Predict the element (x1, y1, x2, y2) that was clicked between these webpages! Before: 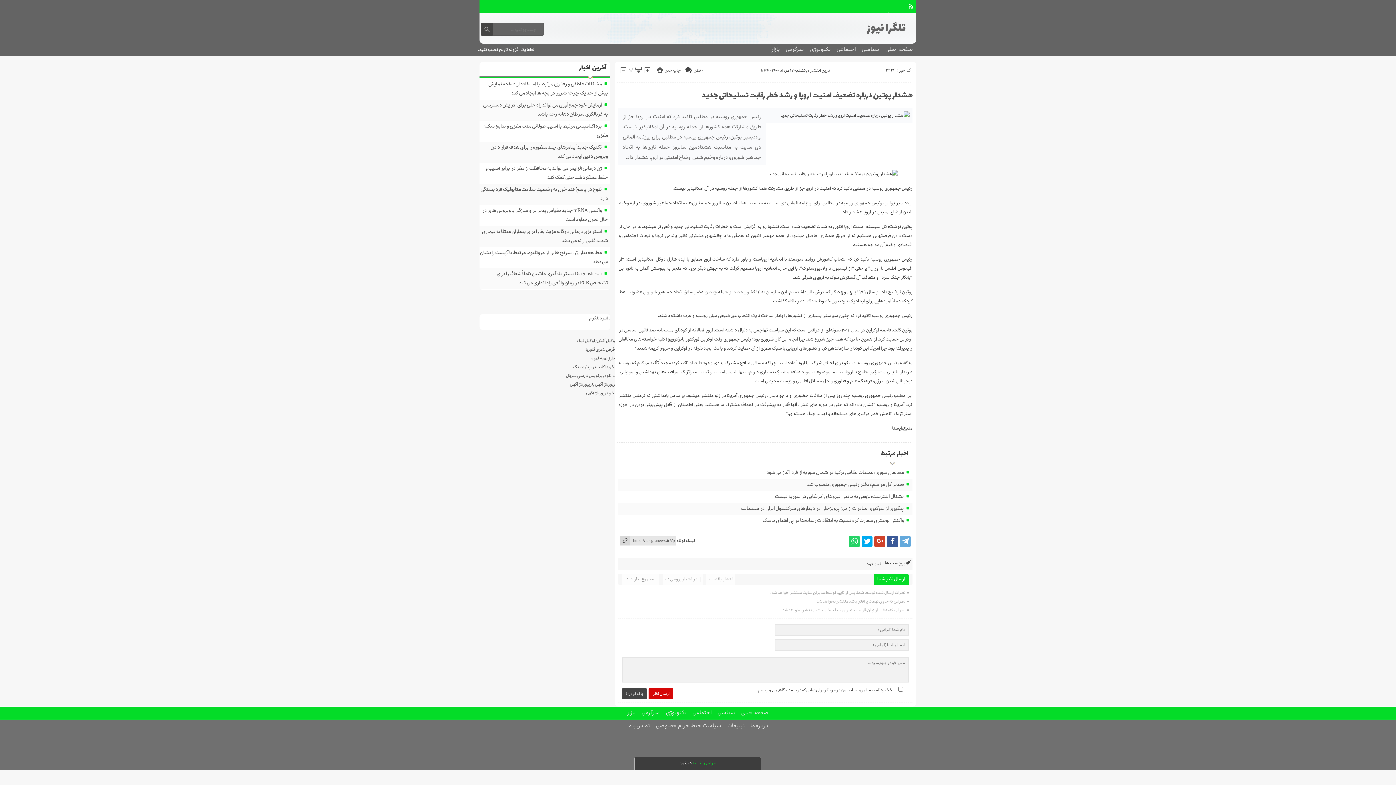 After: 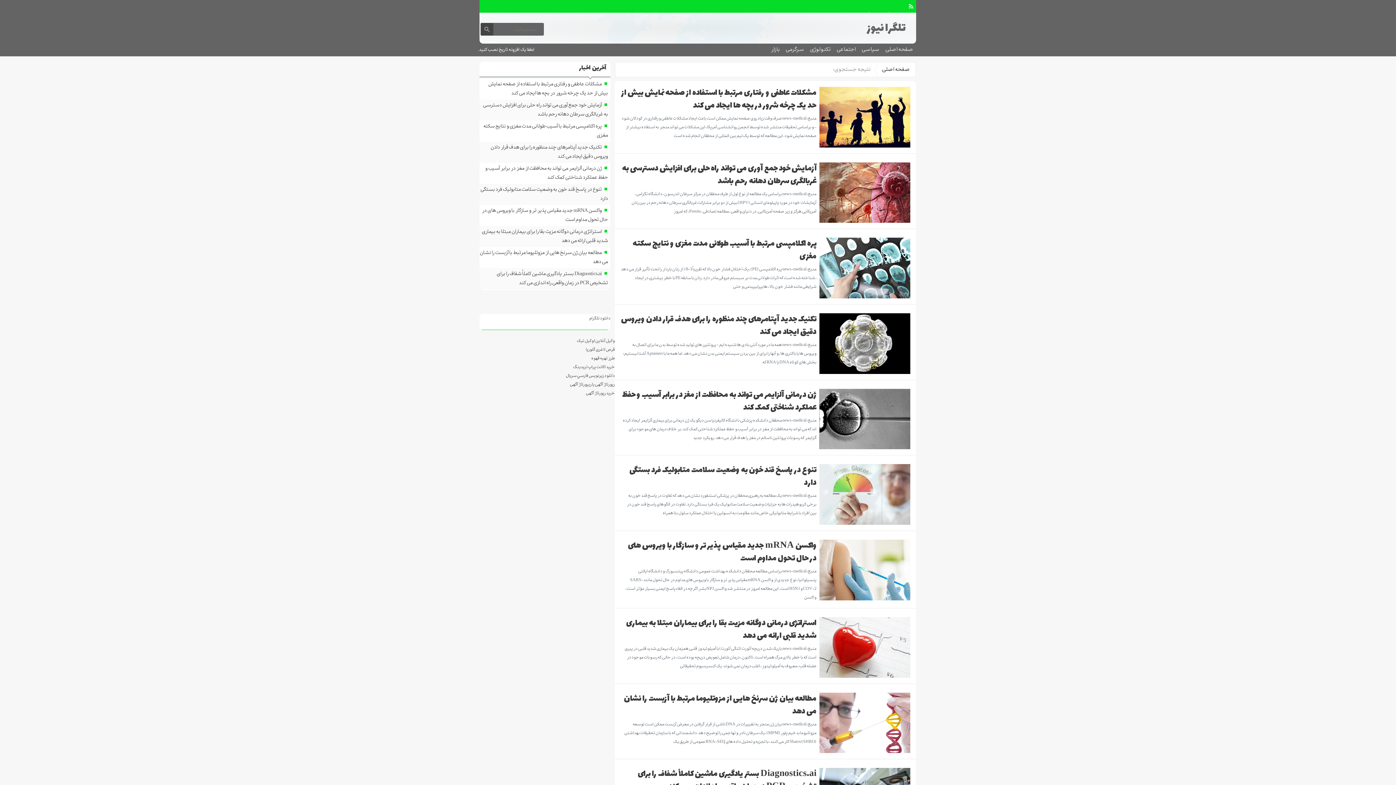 Action: bbox: (480, 22, 493, 35)